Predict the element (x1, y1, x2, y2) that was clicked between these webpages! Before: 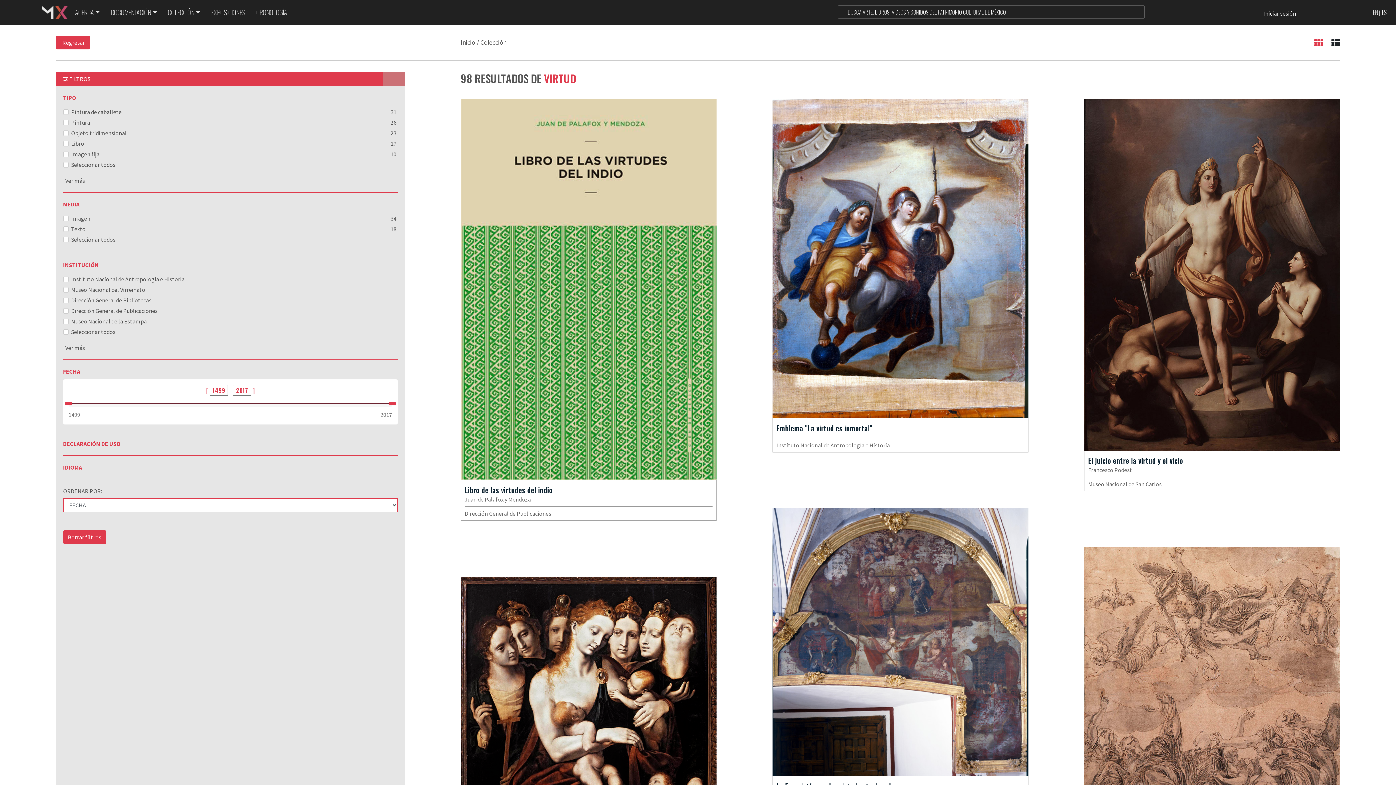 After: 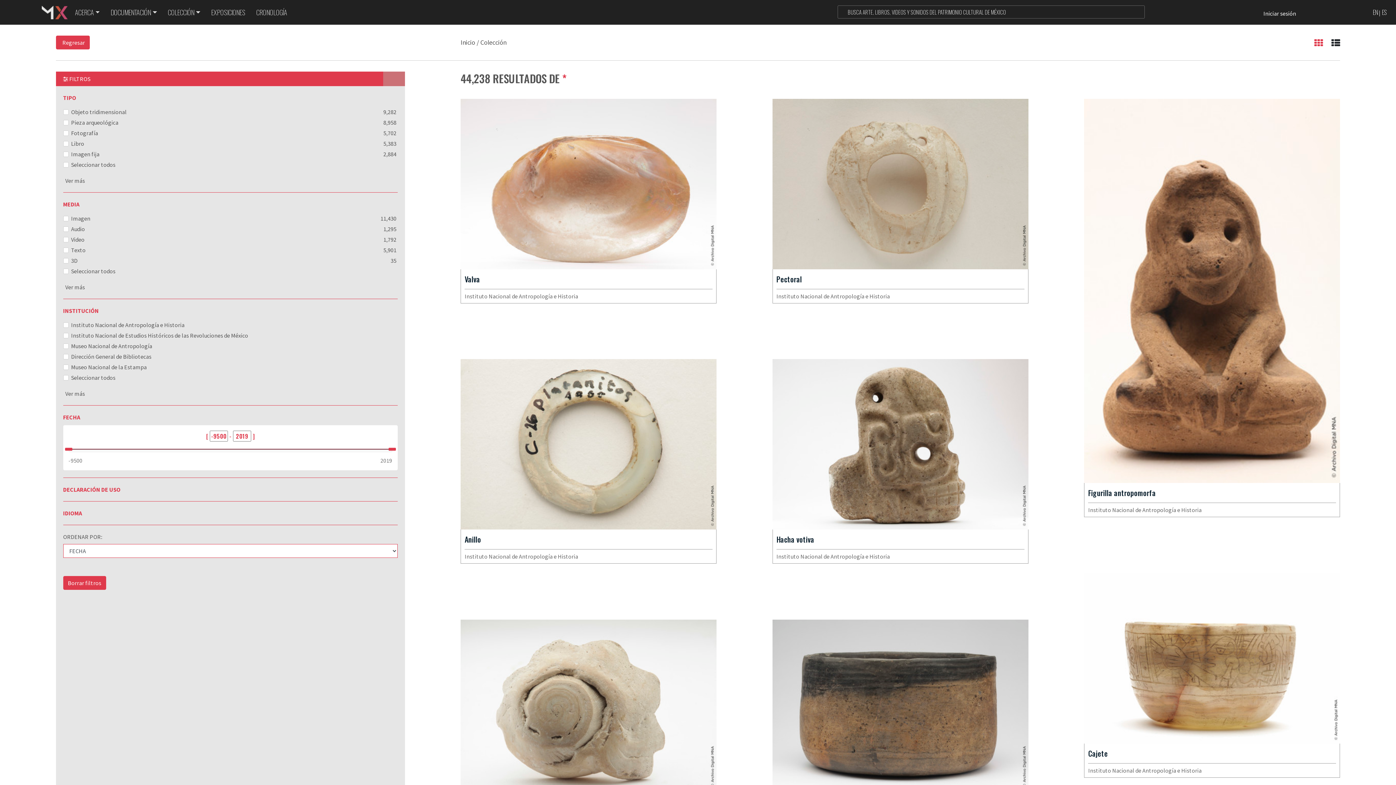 Action: bbox: (838, 14, 842, 14)